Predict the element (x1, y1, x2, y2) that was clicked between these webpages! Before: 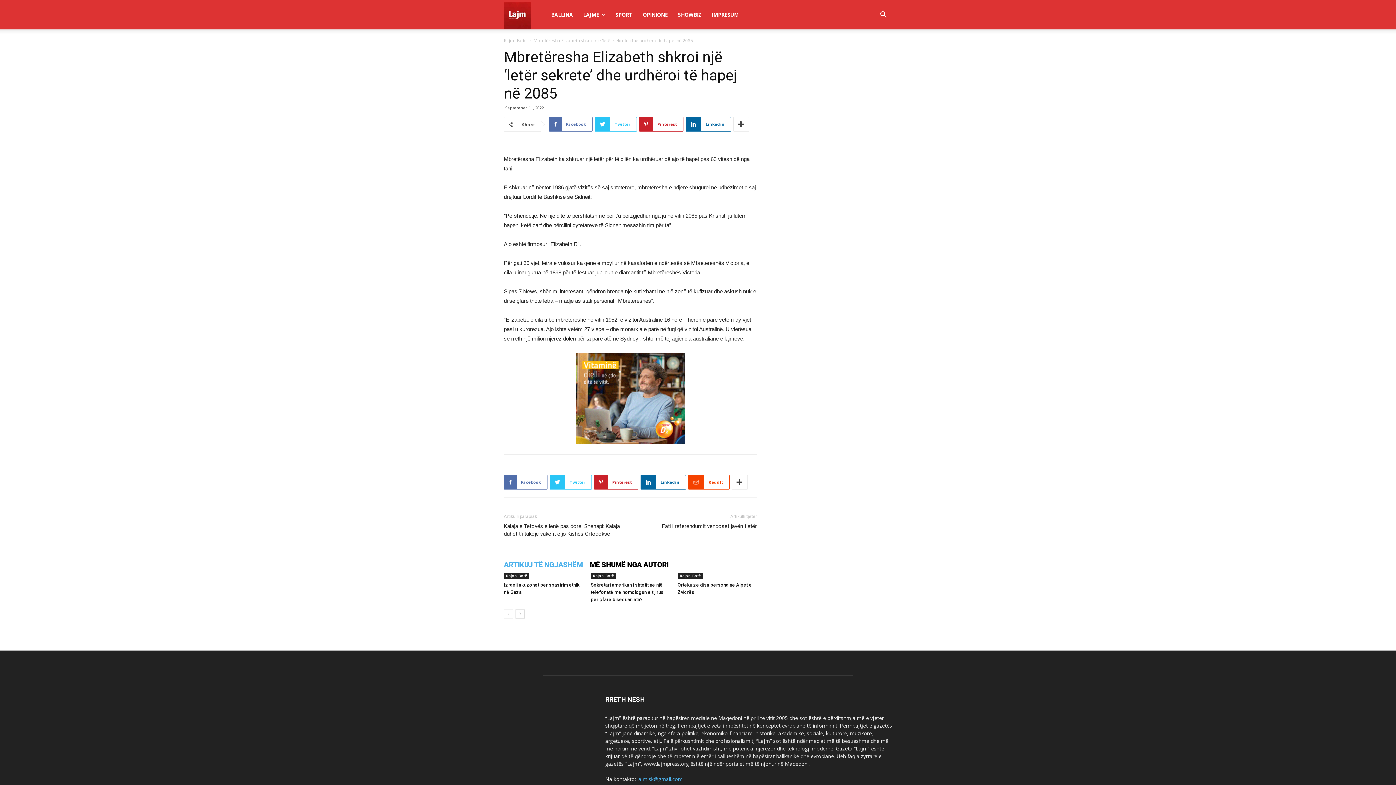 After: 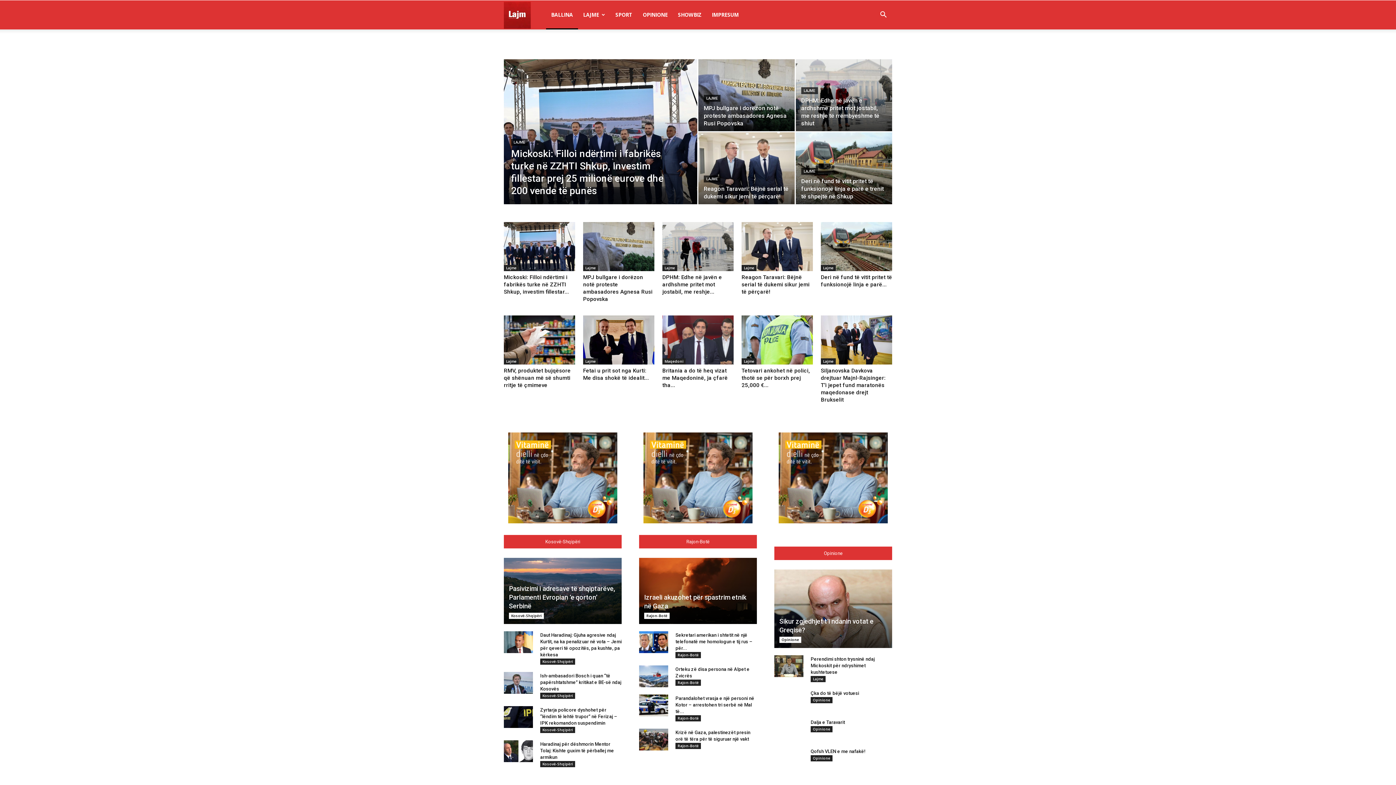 Action: bbox: (504, 0, 530, 29) label: Gazeta Lajm